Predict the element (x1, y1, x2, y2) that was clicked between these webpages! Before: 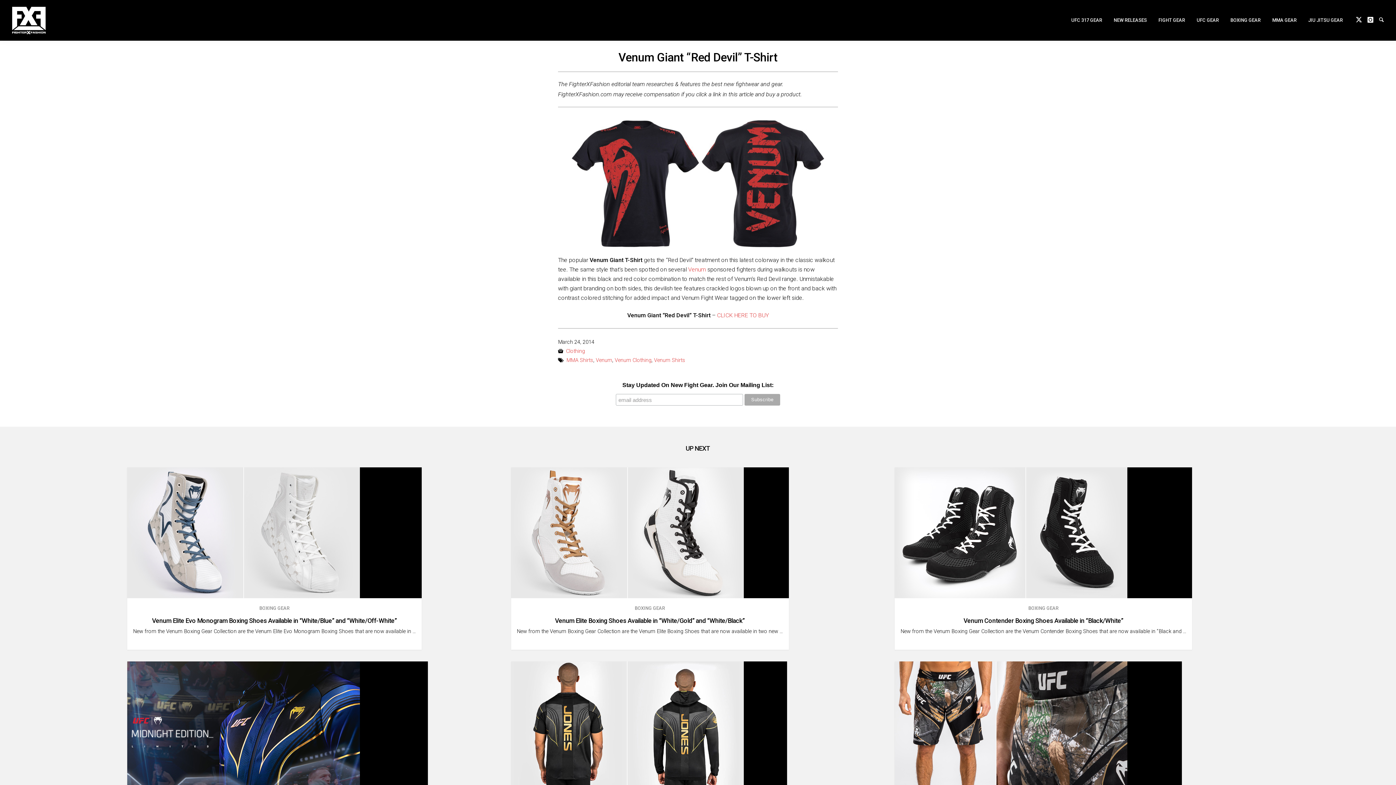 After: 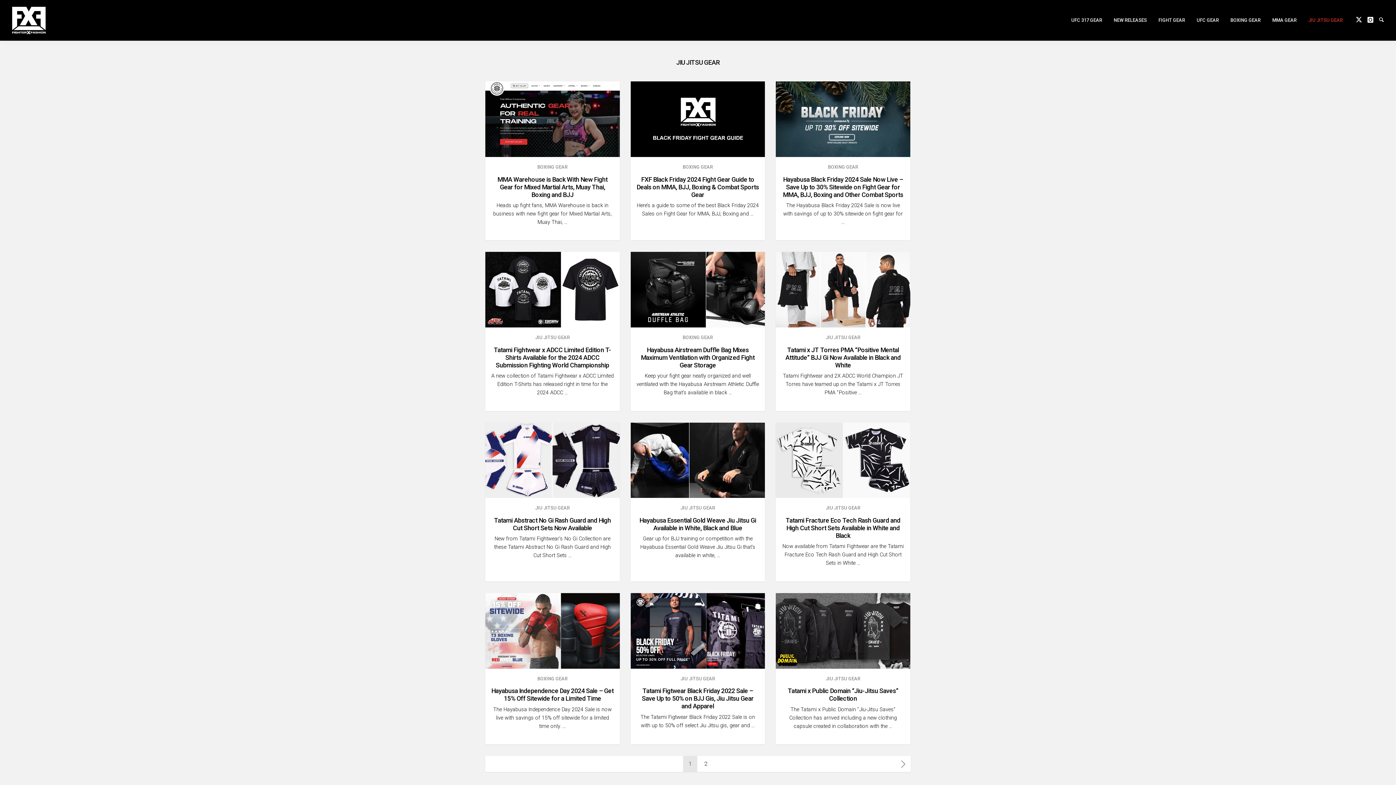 Action: bbox: (1302, 15, 1348, 25) label: JIU JITSU GEAR